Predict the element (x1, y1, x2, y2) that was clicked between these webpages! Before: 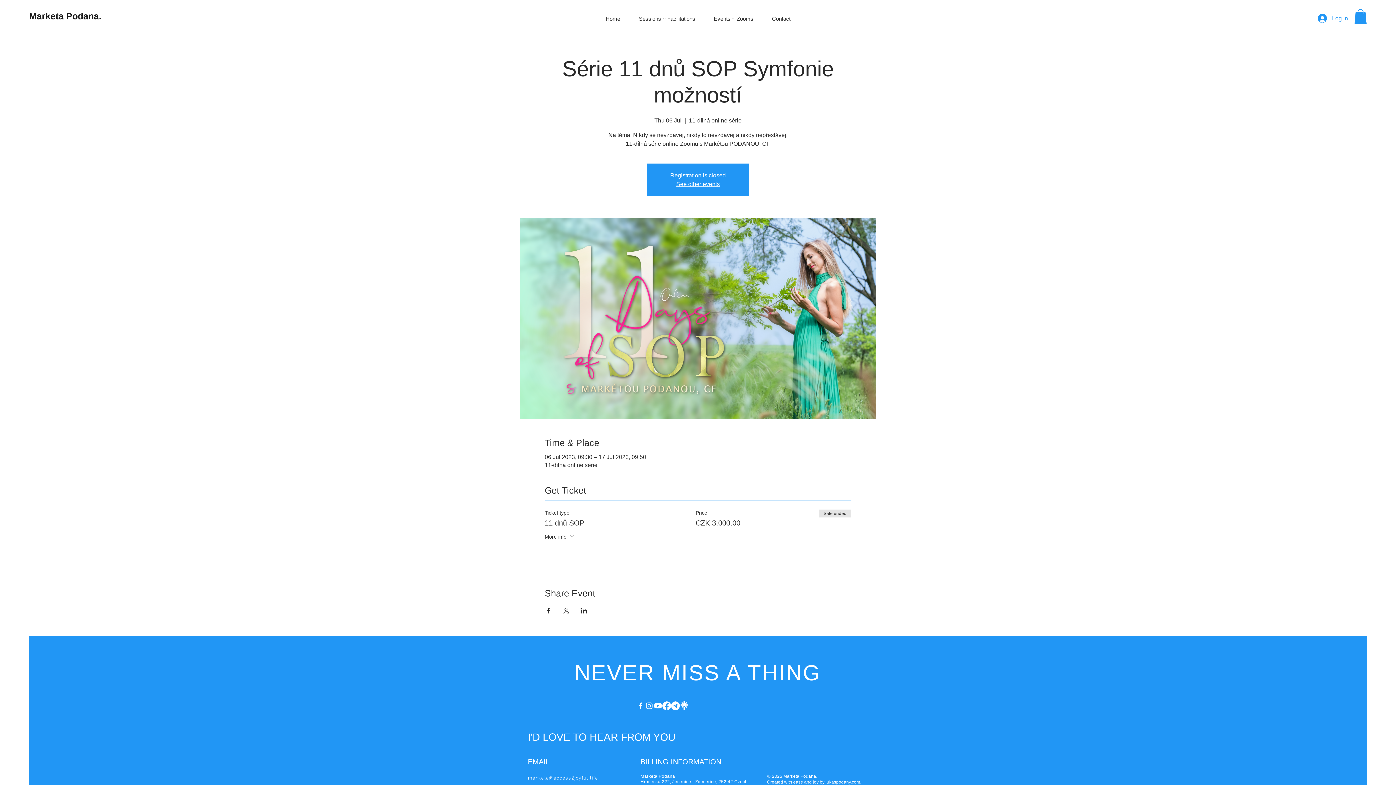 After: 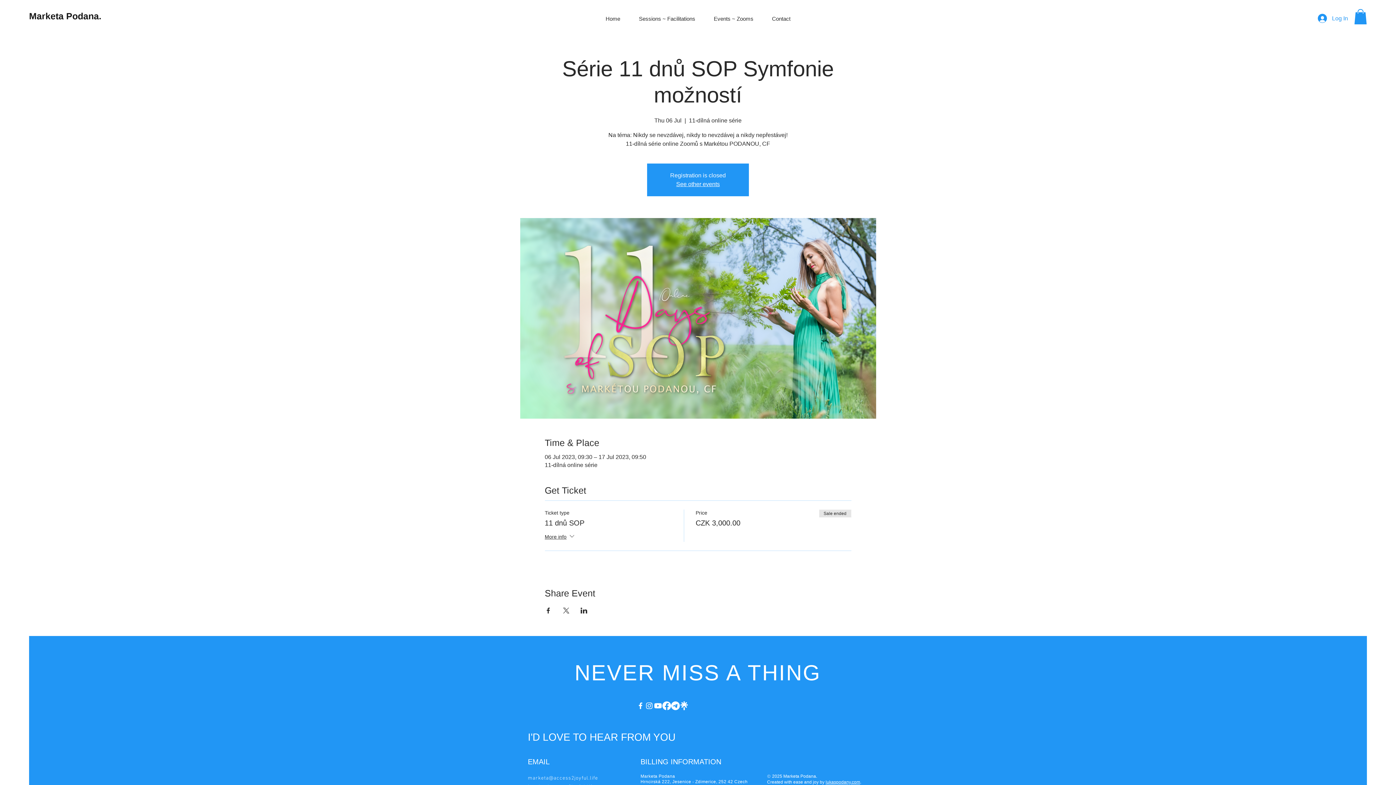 Action: label: lukaspodany.com bbox: (825, 779, 860, 784)